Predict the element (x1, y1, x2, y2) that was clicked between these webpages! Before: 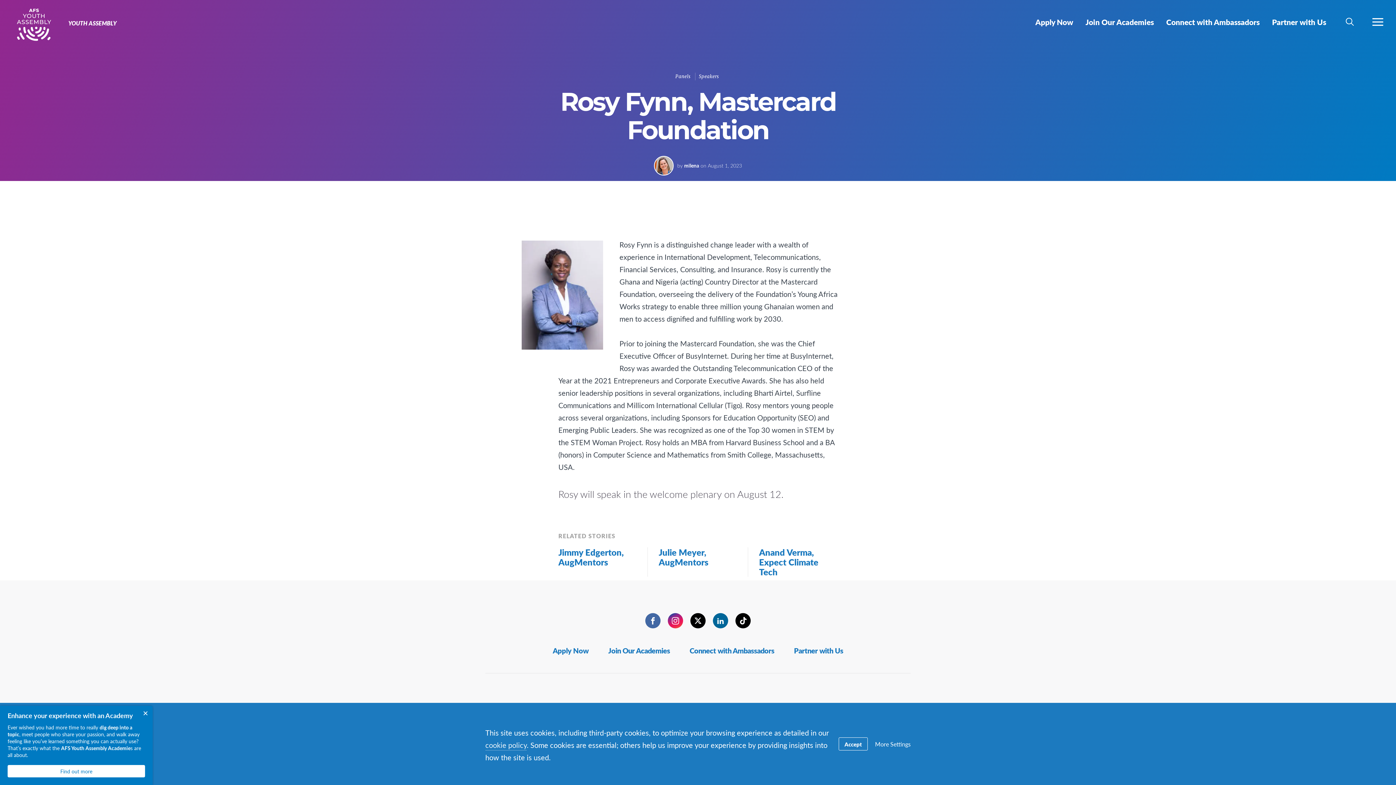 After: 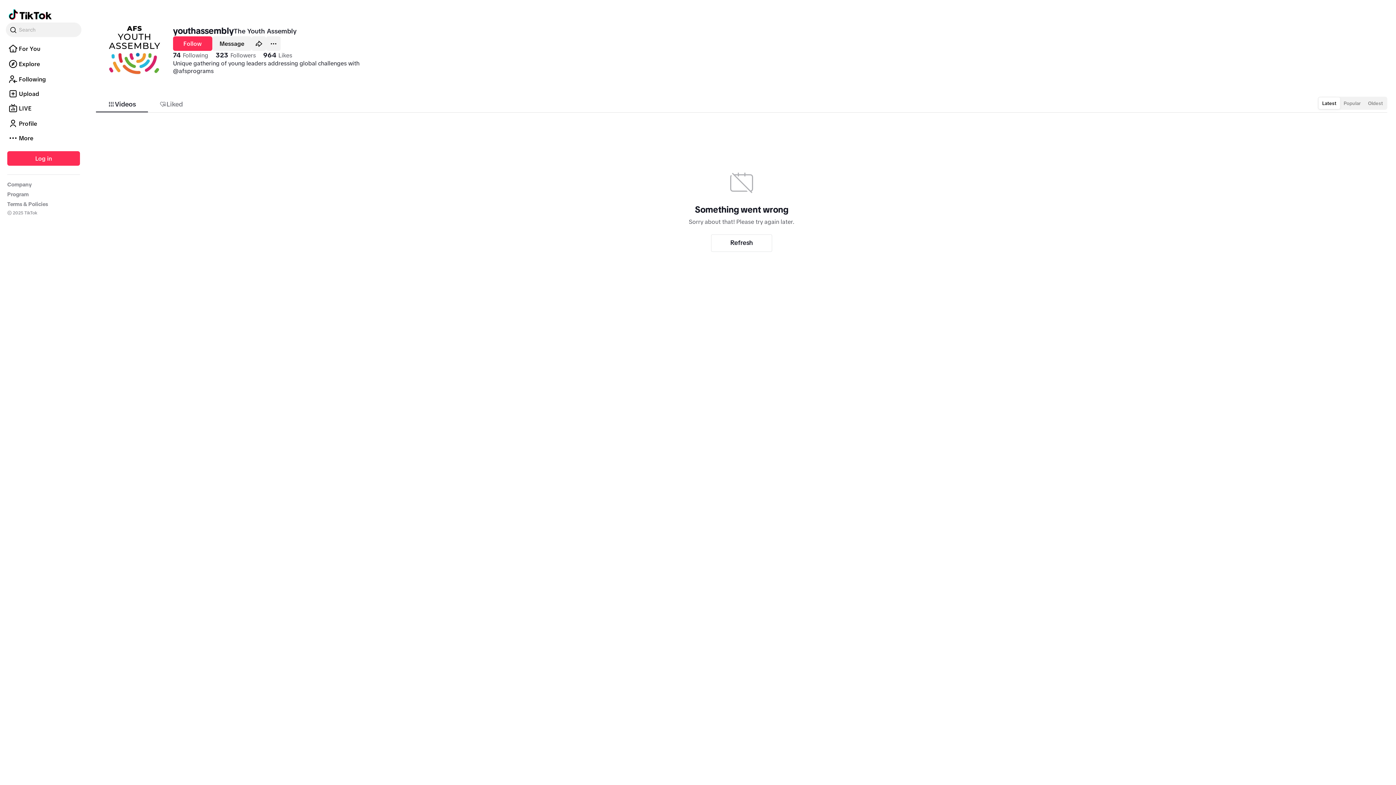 Action: bbox: (735, 613, 750, 628) label: TikTok